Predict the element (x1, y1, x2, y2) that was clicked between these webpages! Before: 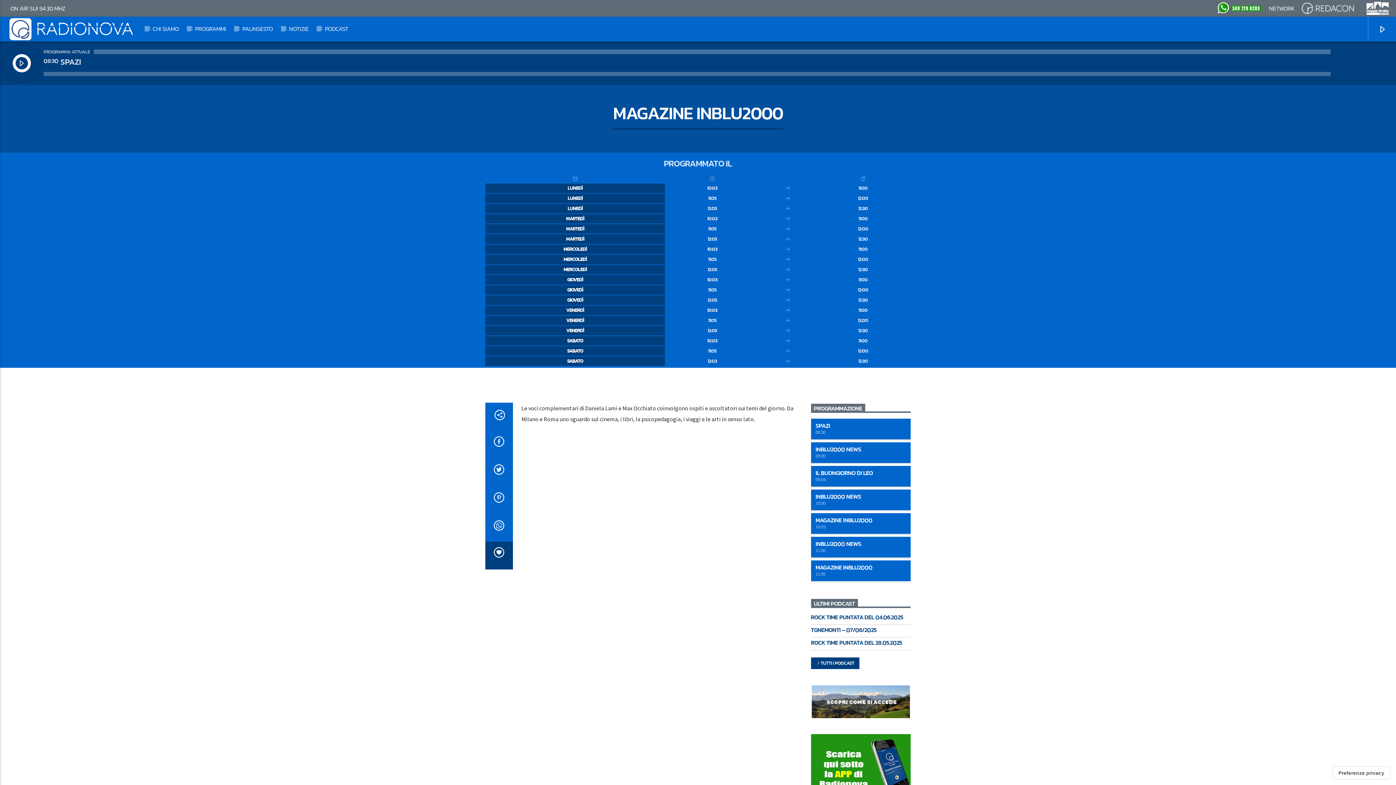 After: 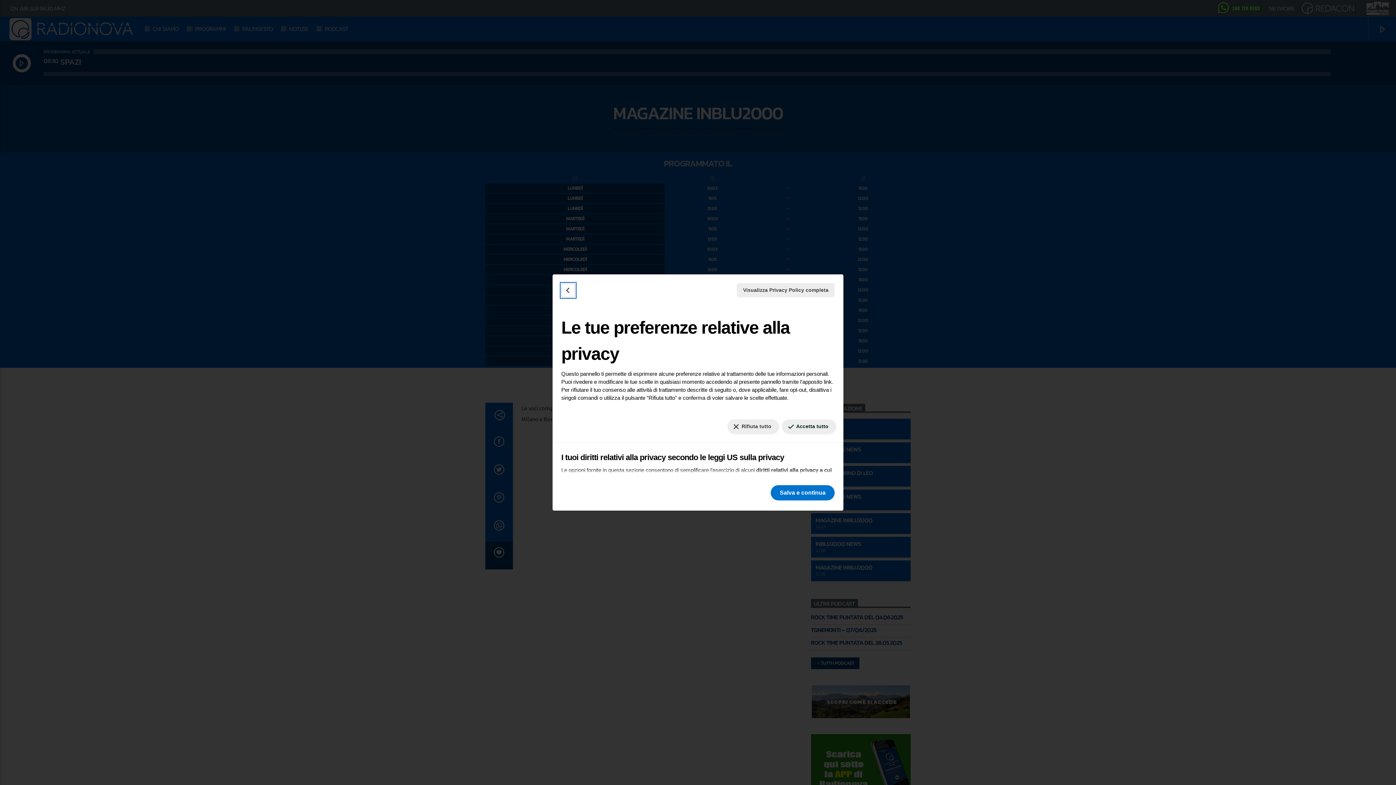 Action: label: Le tue preferenze relative al consenso per le tecnologie di tracciamento bbox: (1333, 767, 1390, 779)